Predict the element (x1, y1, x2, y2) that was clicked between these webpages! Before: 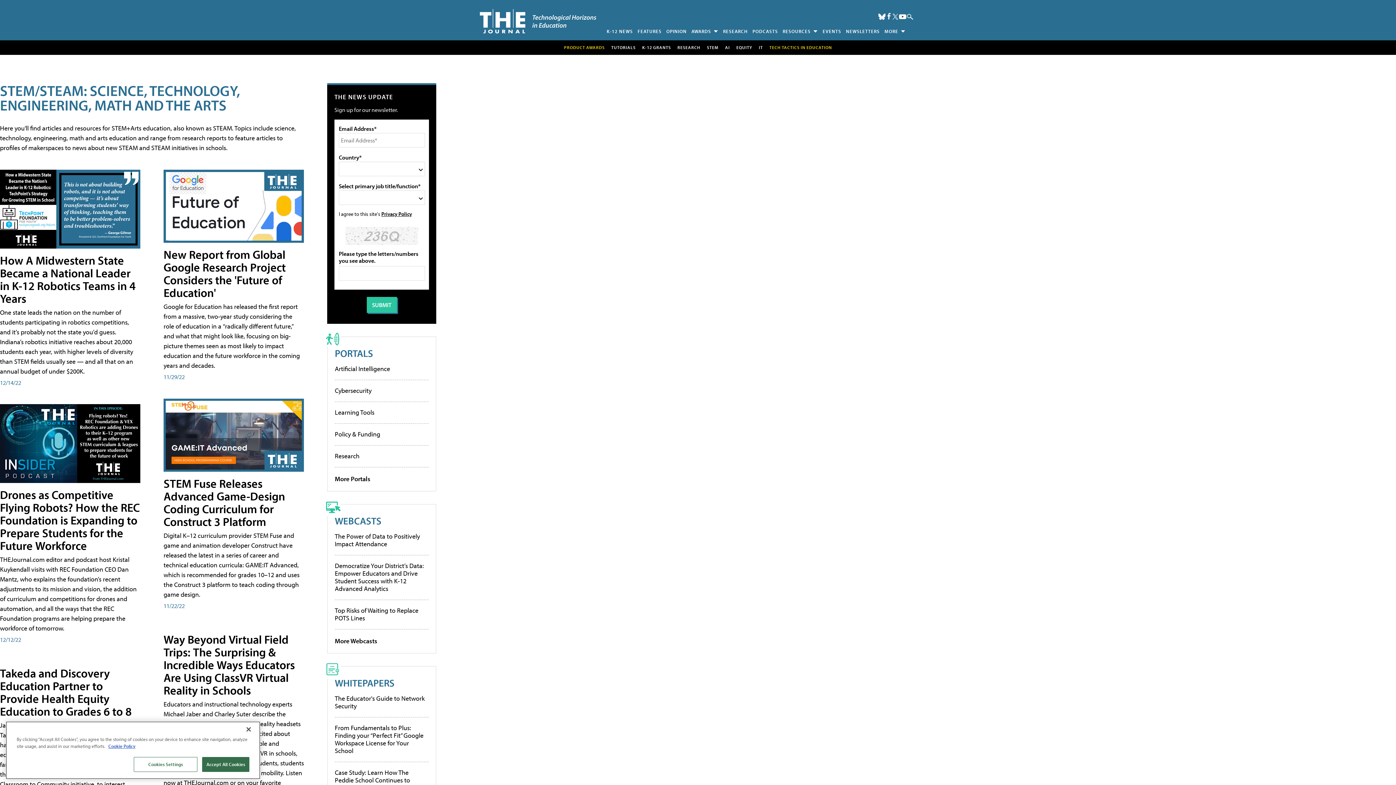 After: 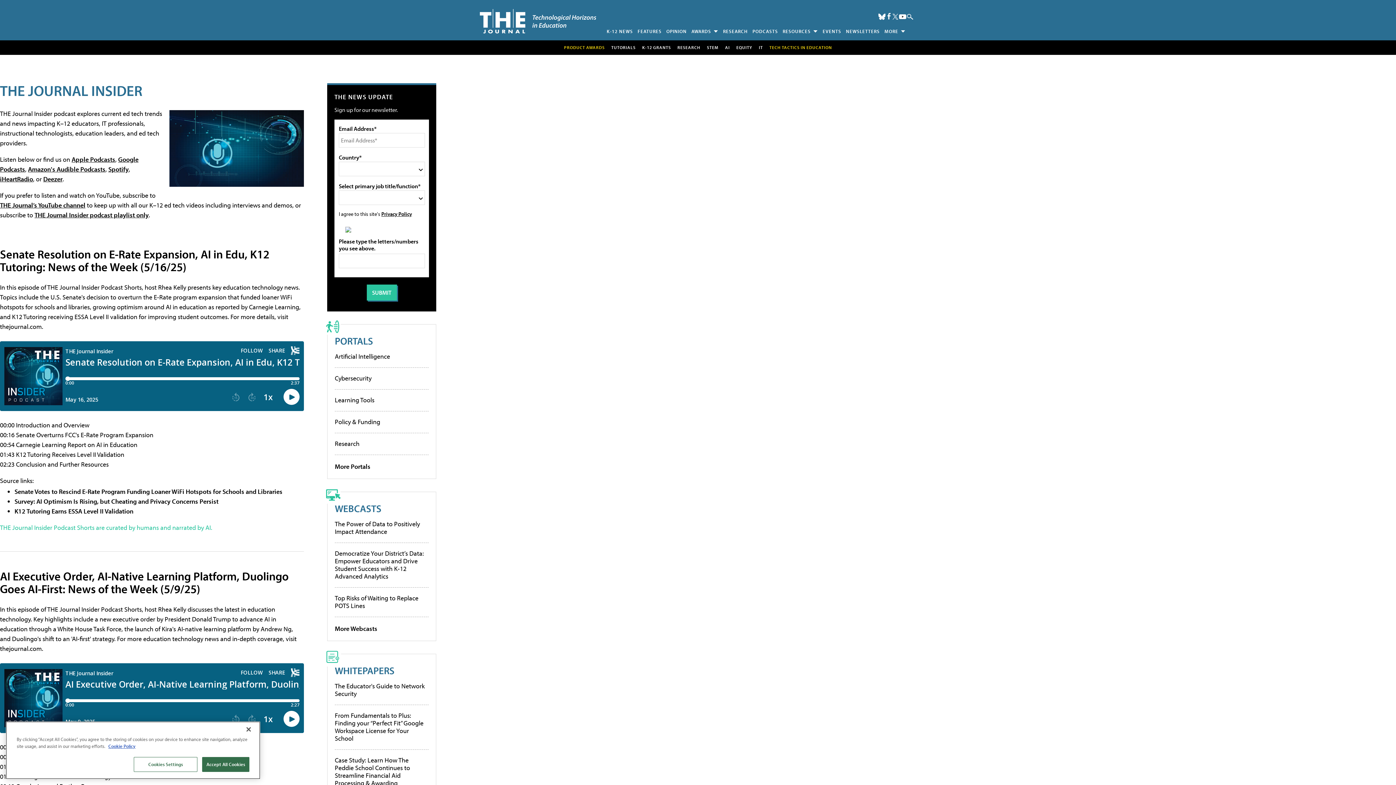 Action: bbox: (750, 25, 780, 36) label: PODCASTS